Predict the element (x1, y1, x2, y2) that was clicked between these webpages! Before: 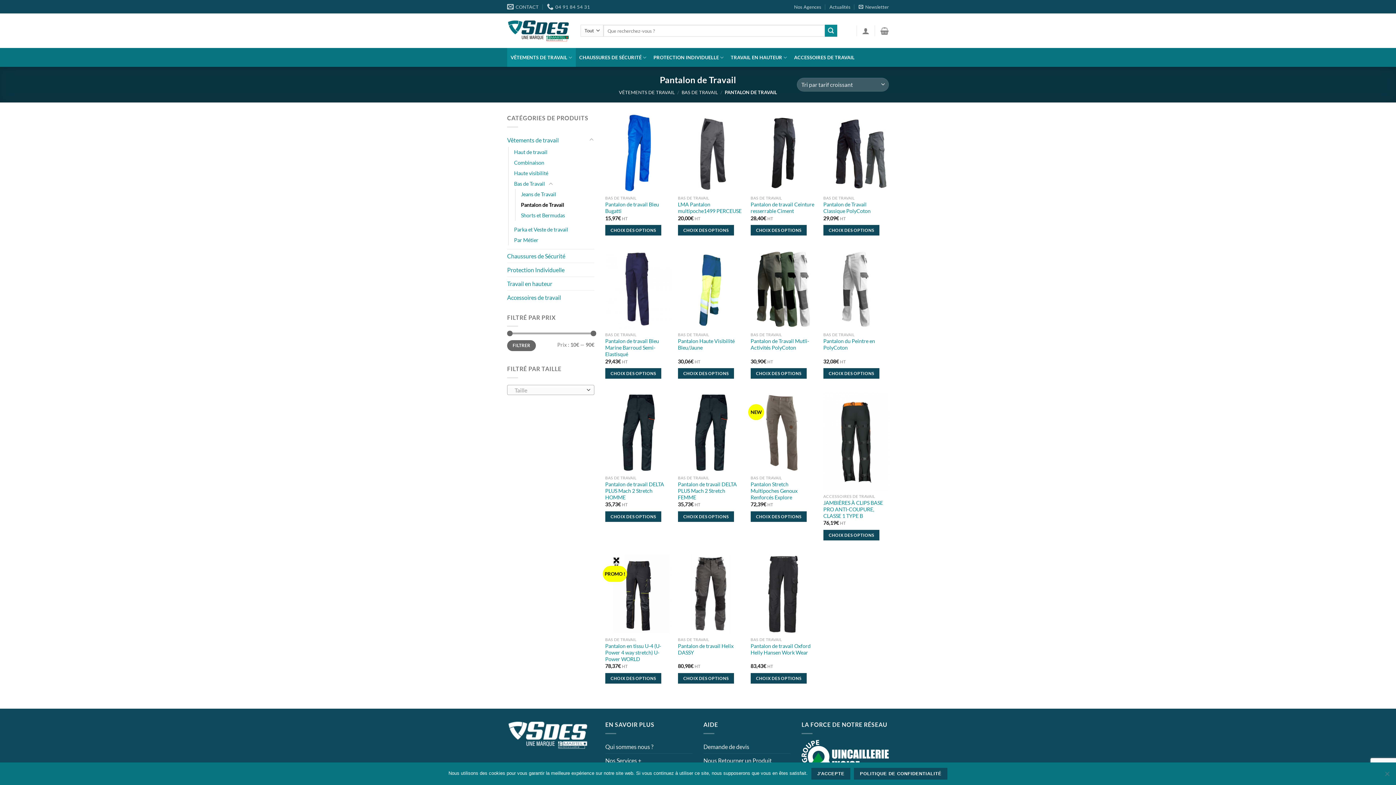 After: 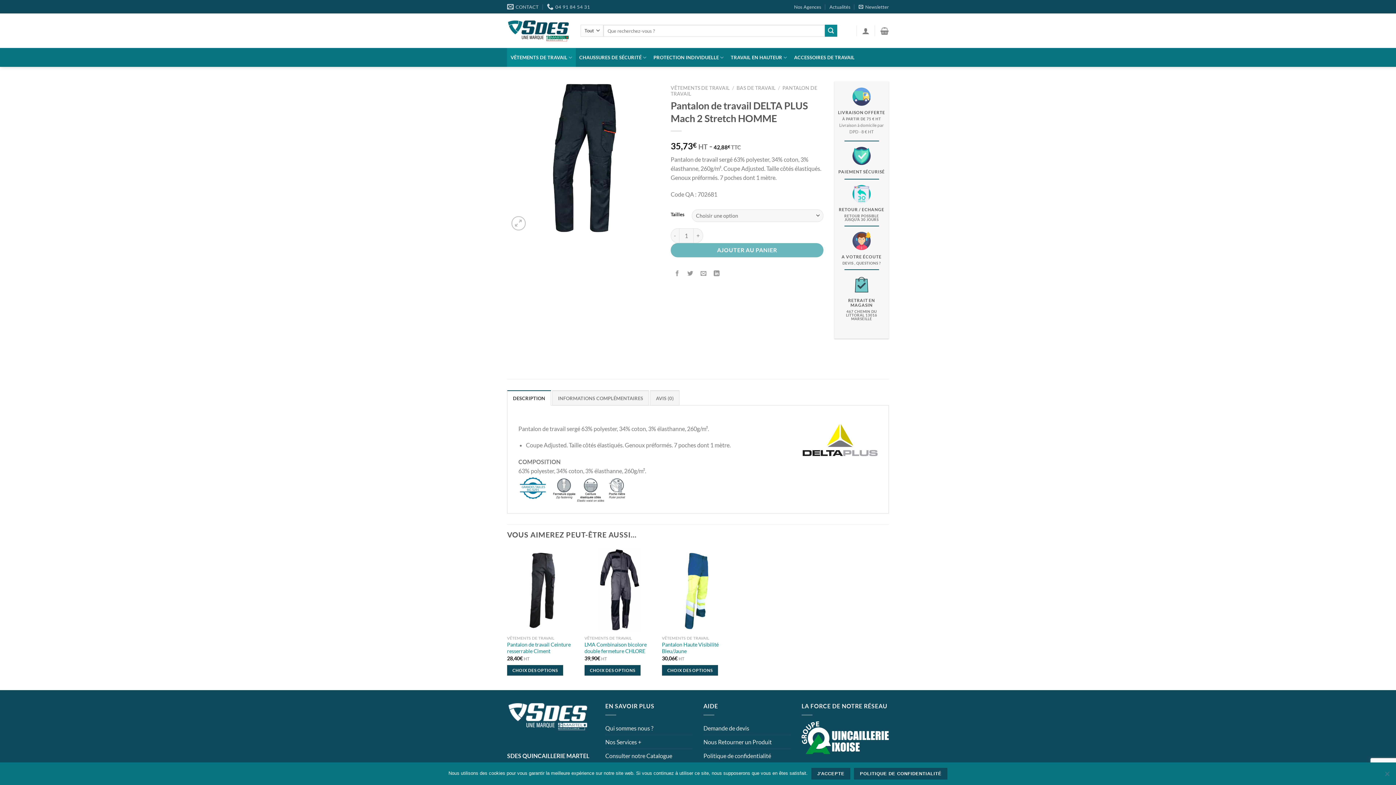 Action: label: Sélectionner les options pour “Pantalon de travail DELTA PLUS Mach 2 Stretch HOMME” bbox: (605, 511, 661, 522)